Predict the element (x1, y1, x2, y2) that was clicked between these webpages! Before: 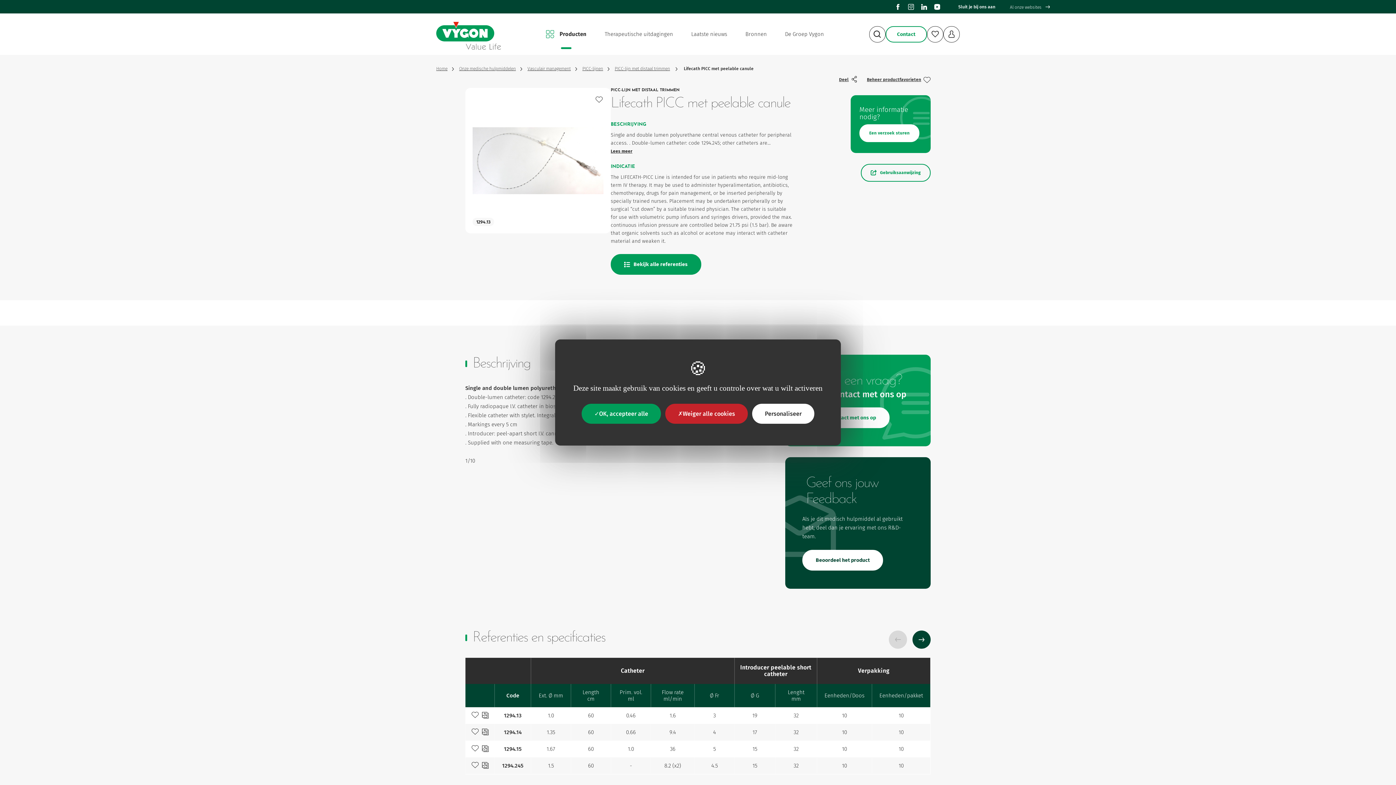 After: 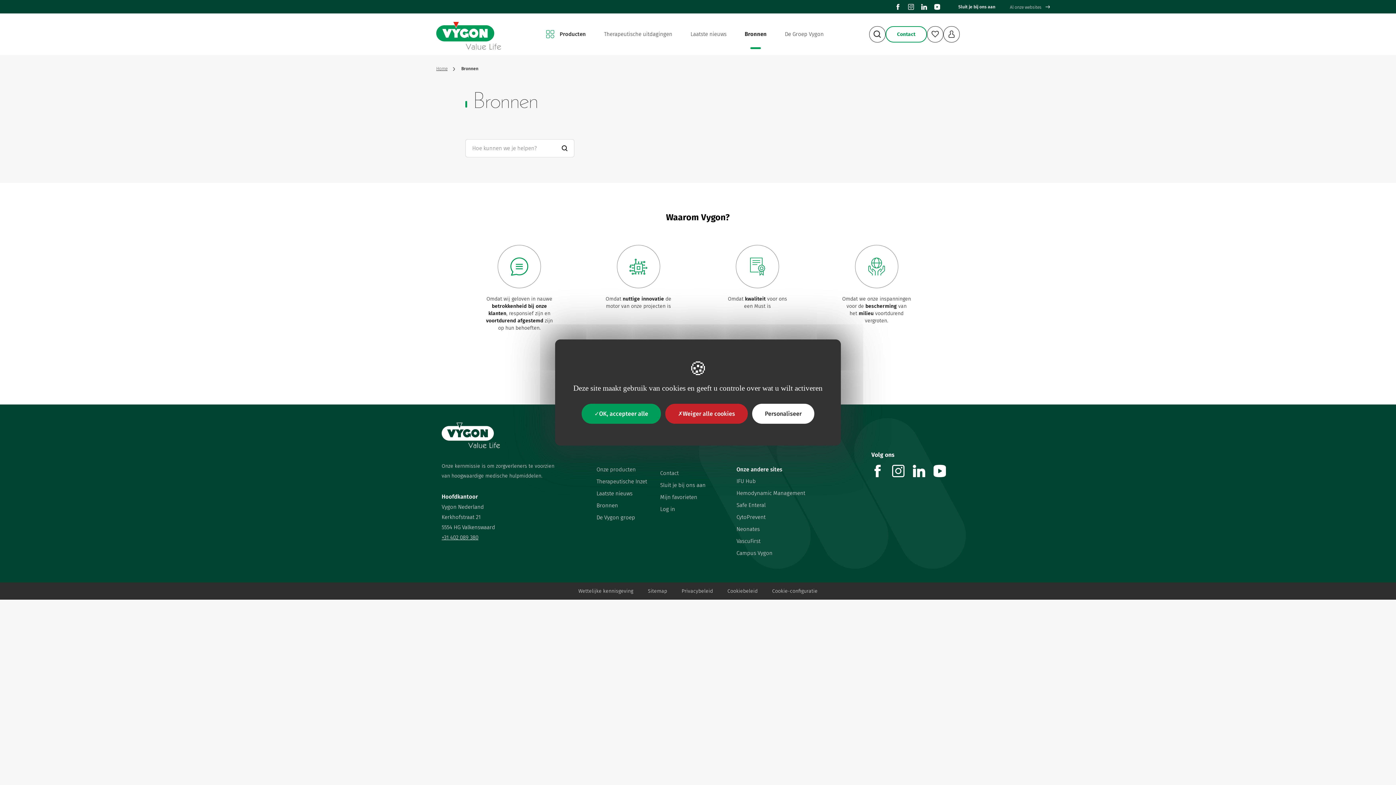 Action: bbox: (736, 13, 776, 54) label: Bronnen